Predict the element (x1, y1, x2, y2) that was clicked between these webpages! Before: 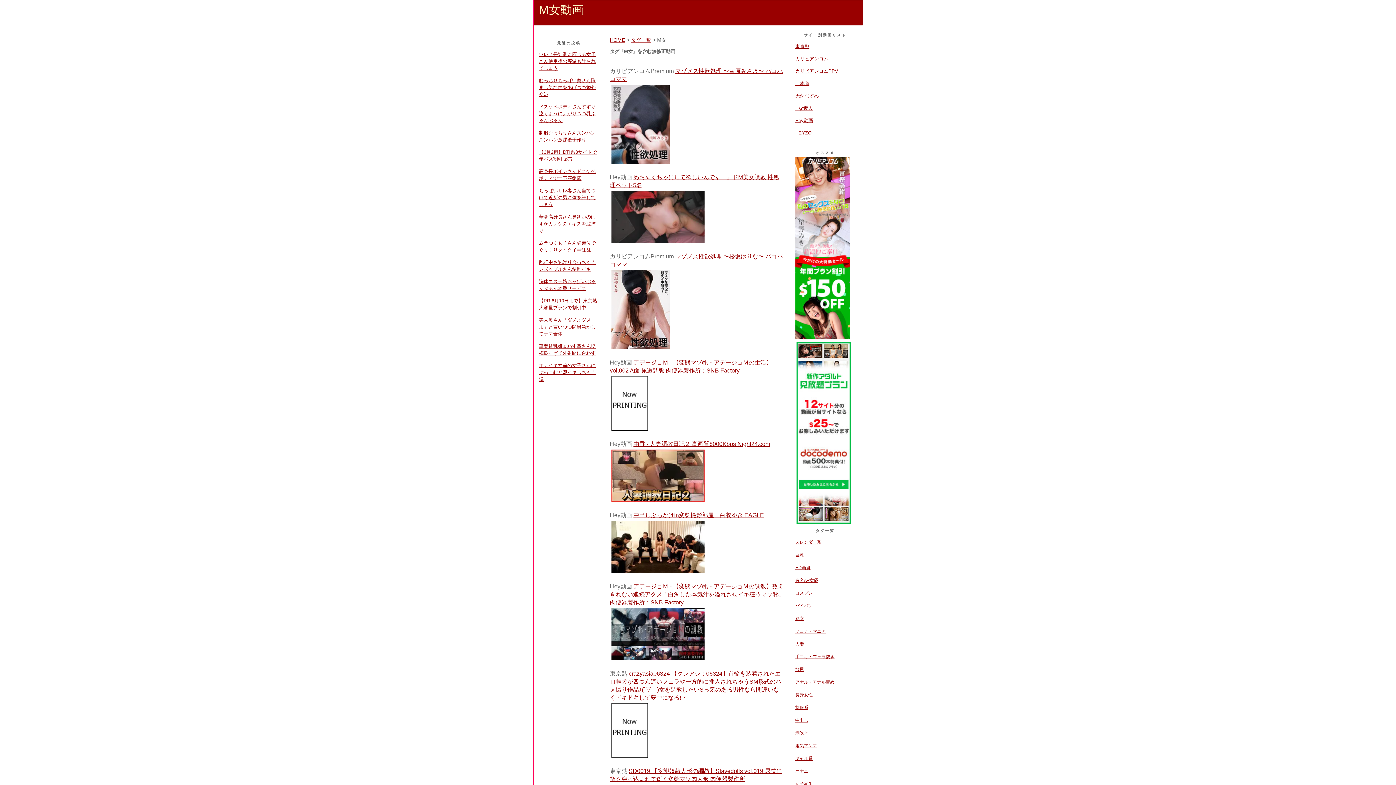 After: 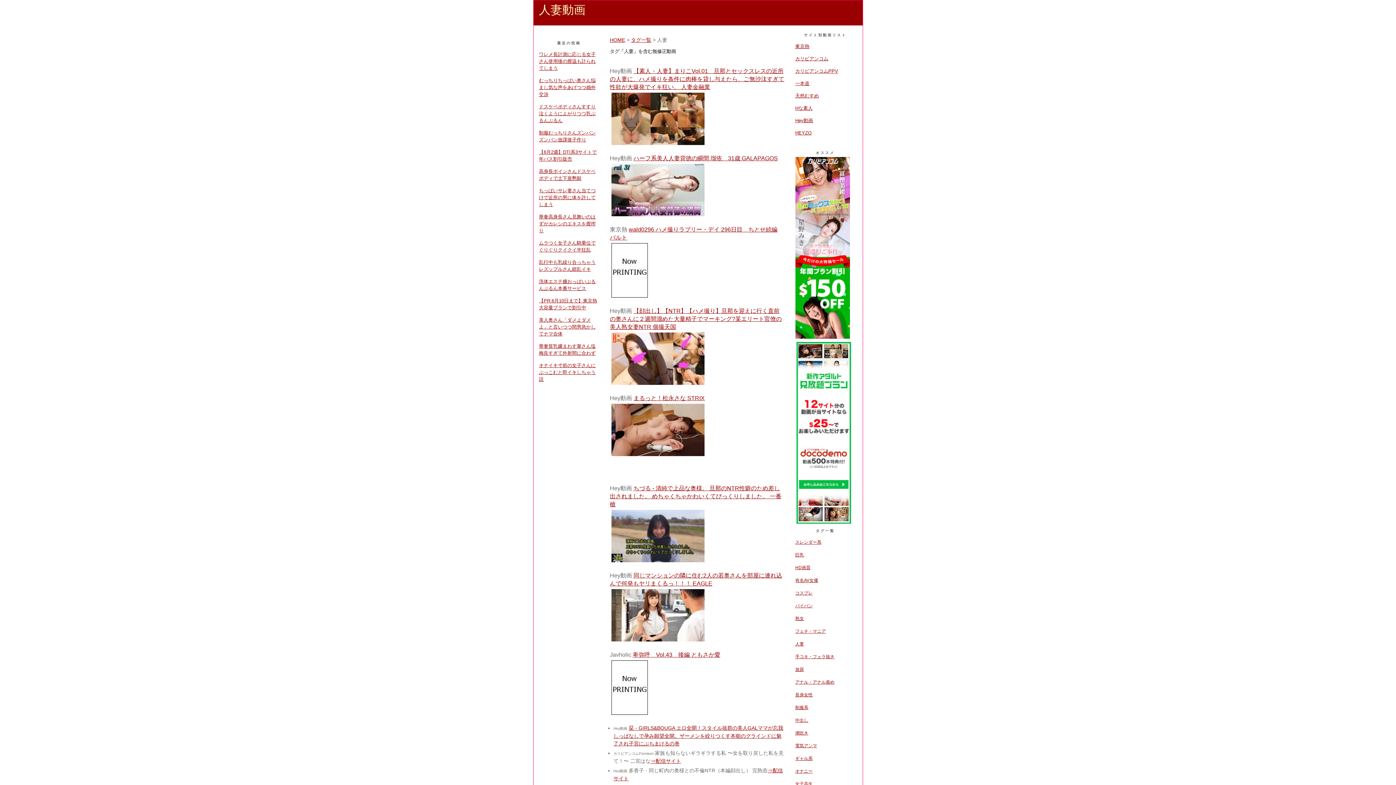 Action: label: 人妻 bbox: (795, 641, 804, 646)